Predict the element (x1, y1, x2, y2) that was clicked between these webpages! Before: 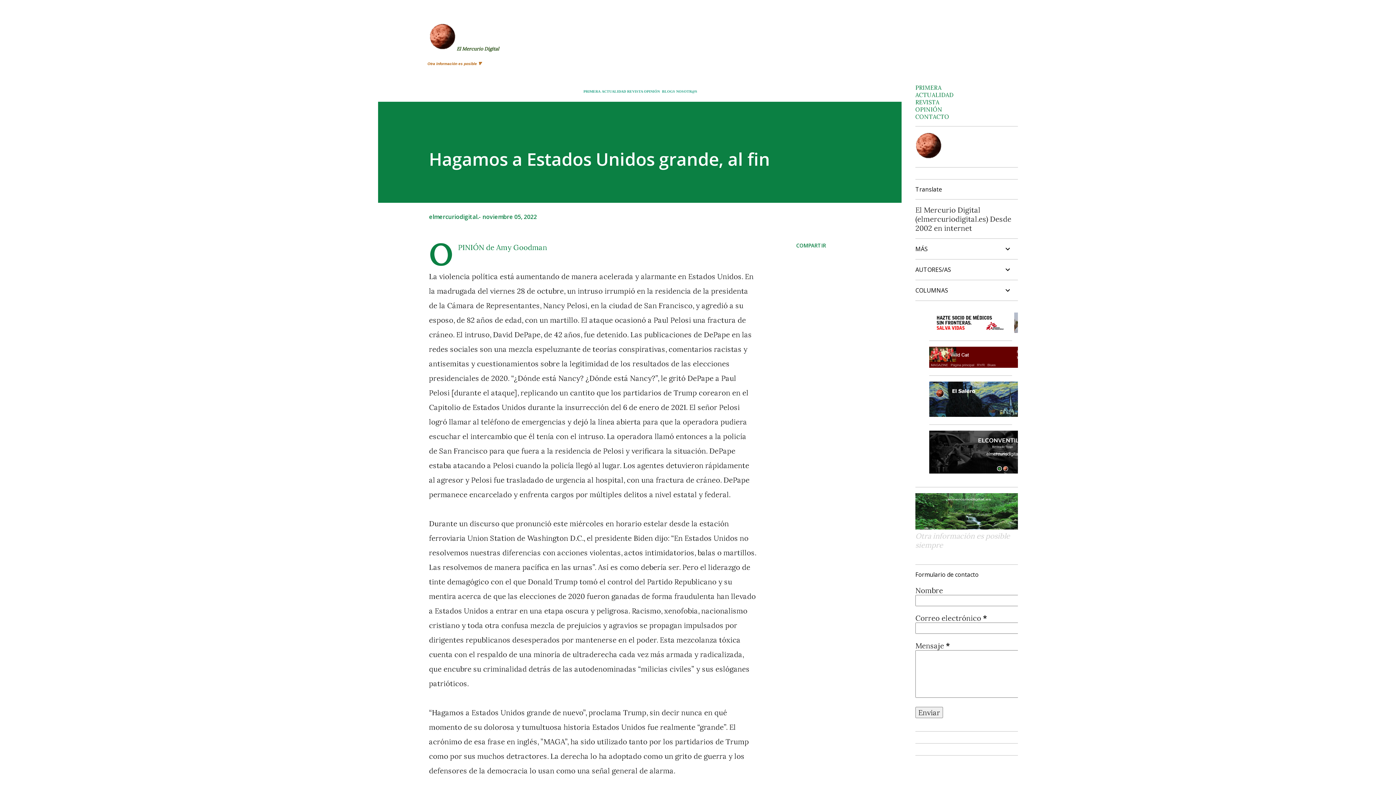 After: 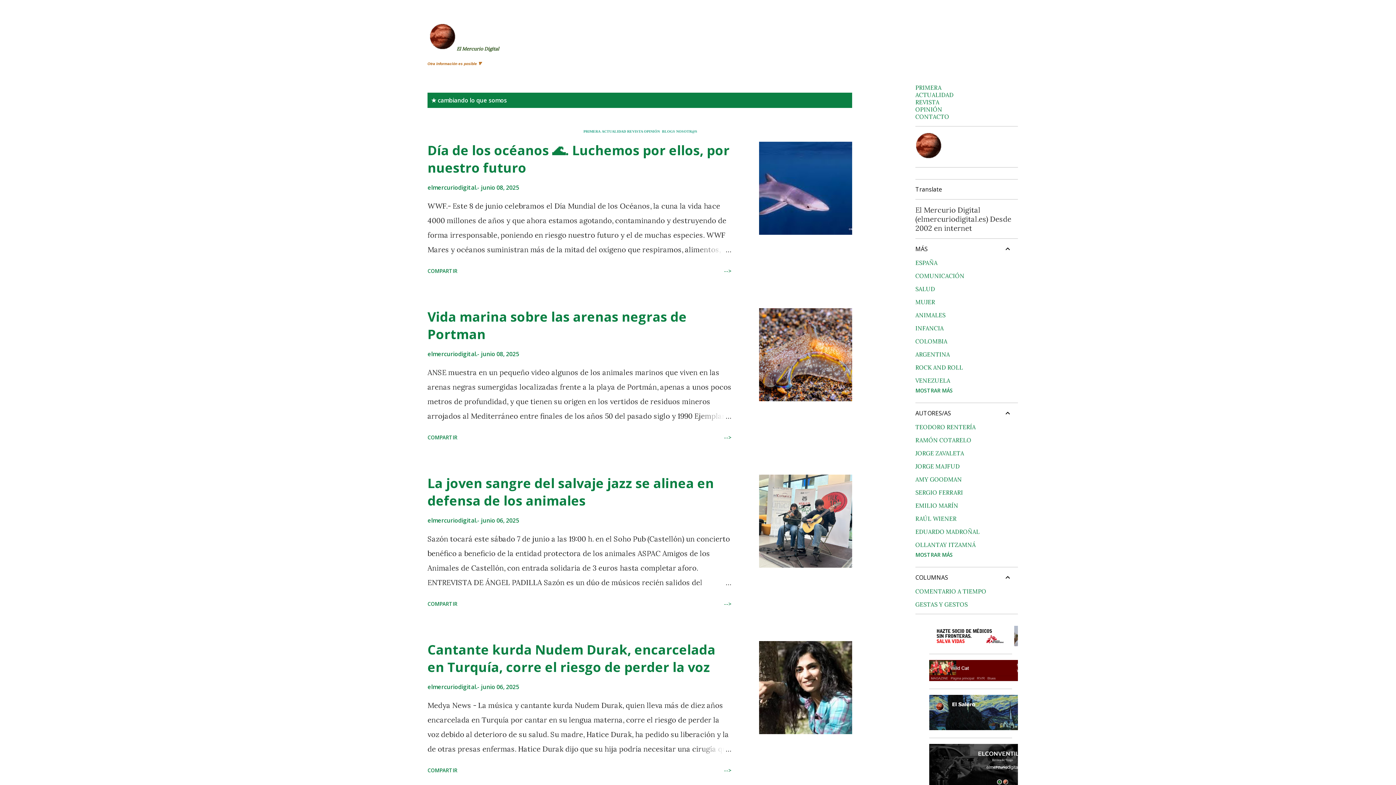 Action: label: REVISTA bbox: (915, 98, 939, 105)